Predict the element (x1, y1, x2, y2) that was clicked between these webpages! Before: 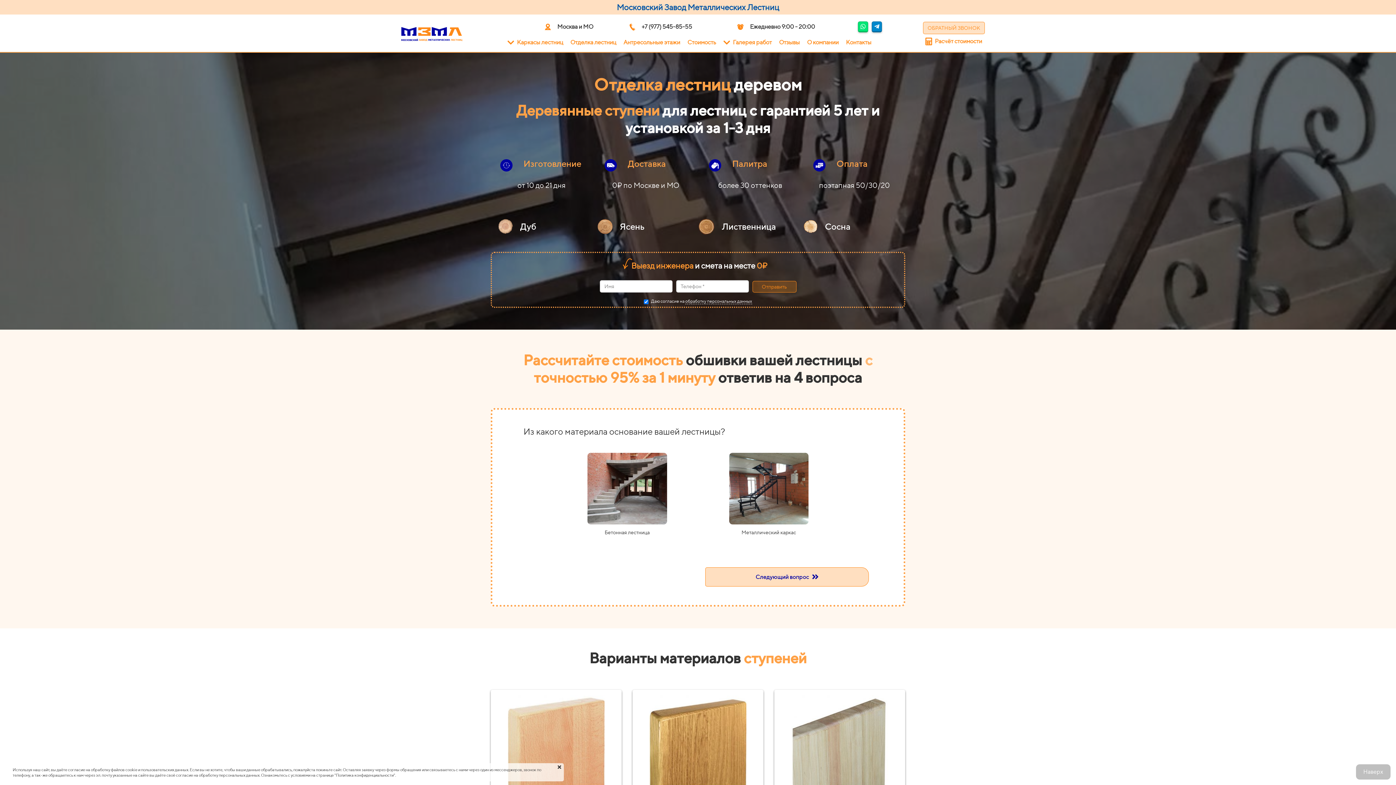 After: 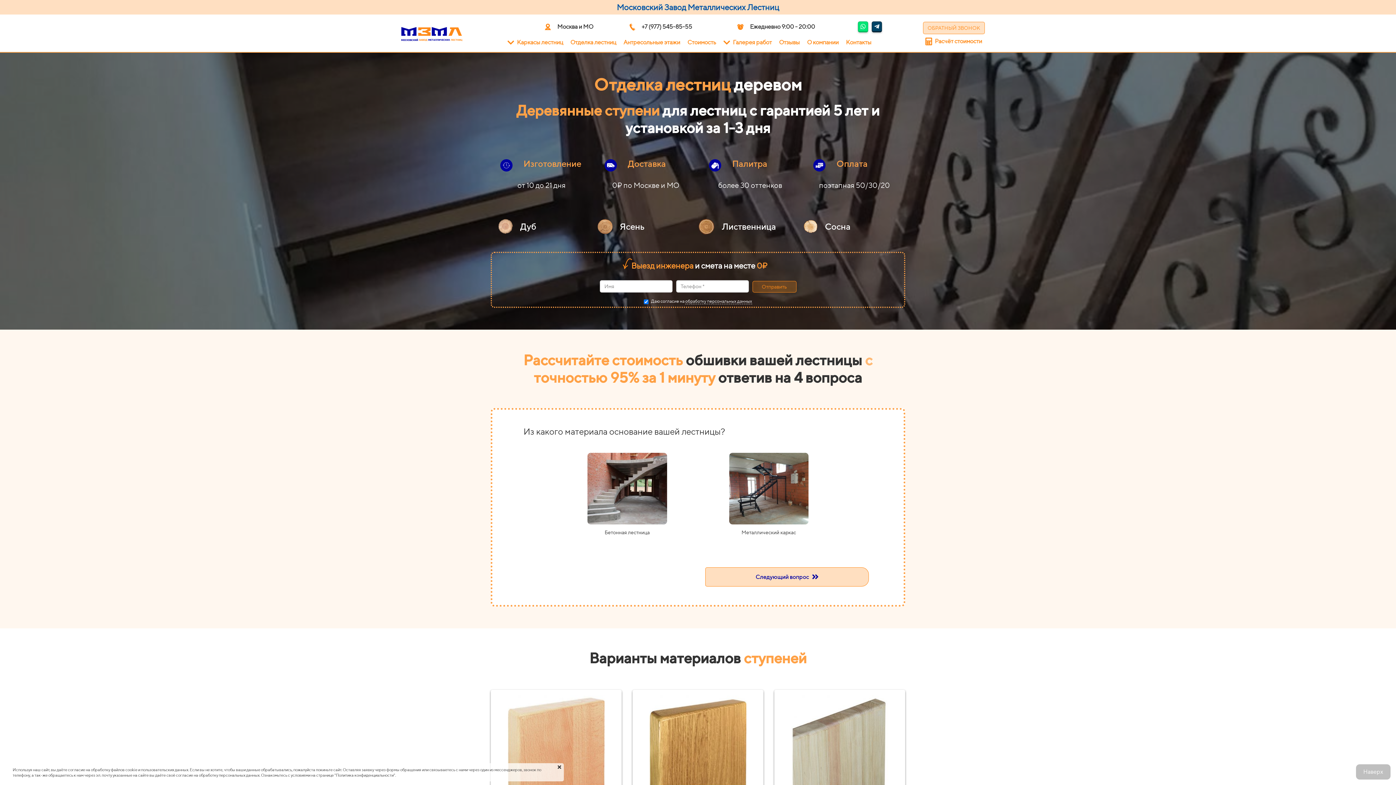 Action: bbox: (872, 21, 882, 32)